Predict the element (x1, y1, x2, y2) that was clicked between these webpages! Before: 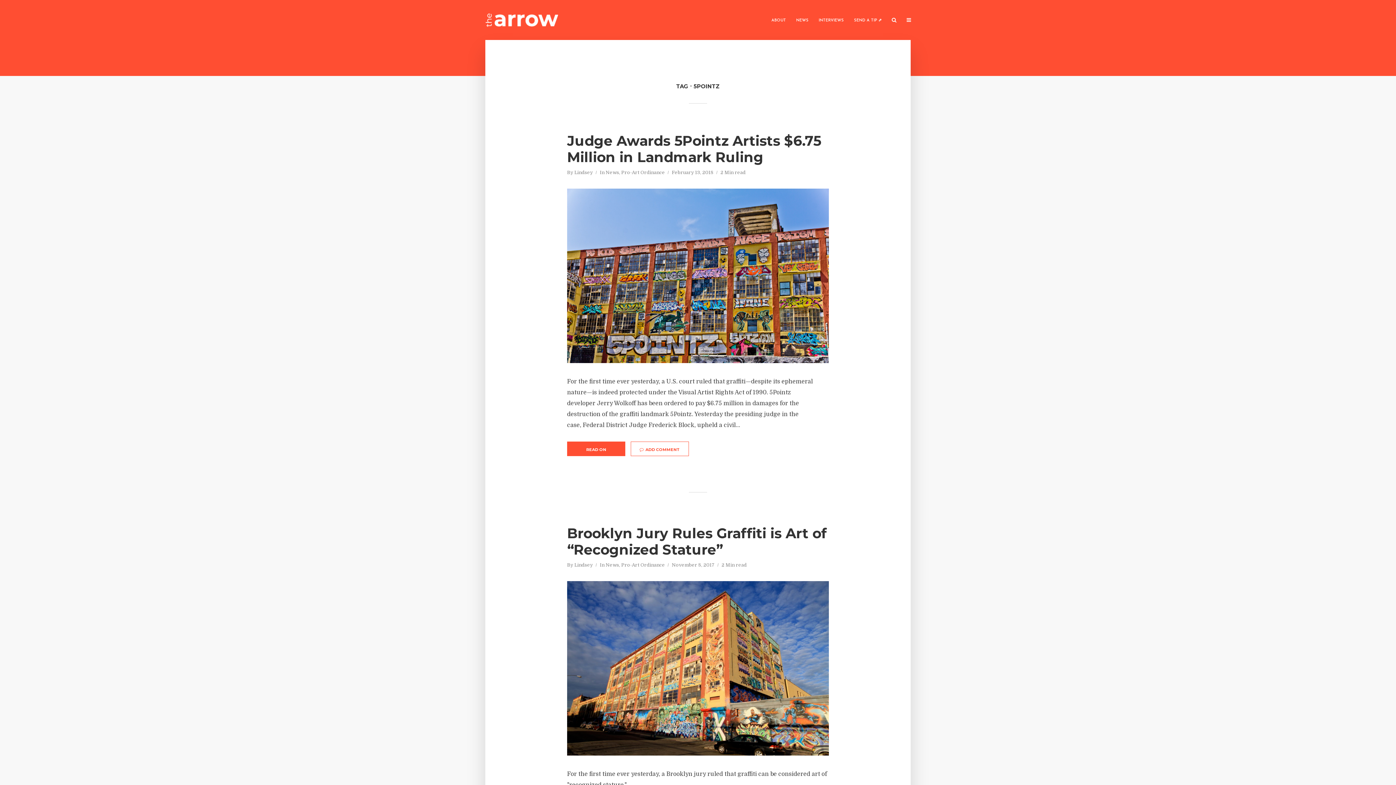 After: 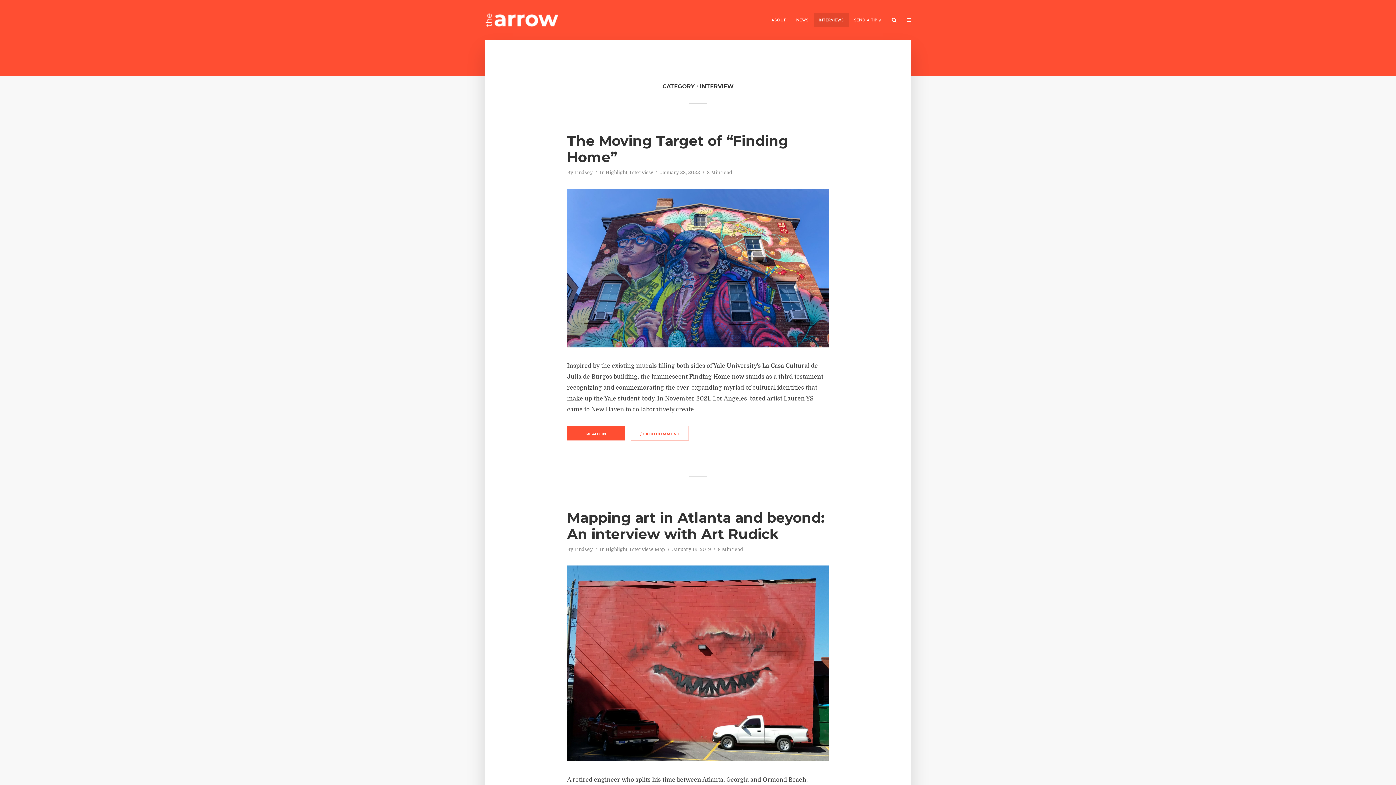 Action: label: INTERVIEWS bbox: (813, 12, 849, 27)